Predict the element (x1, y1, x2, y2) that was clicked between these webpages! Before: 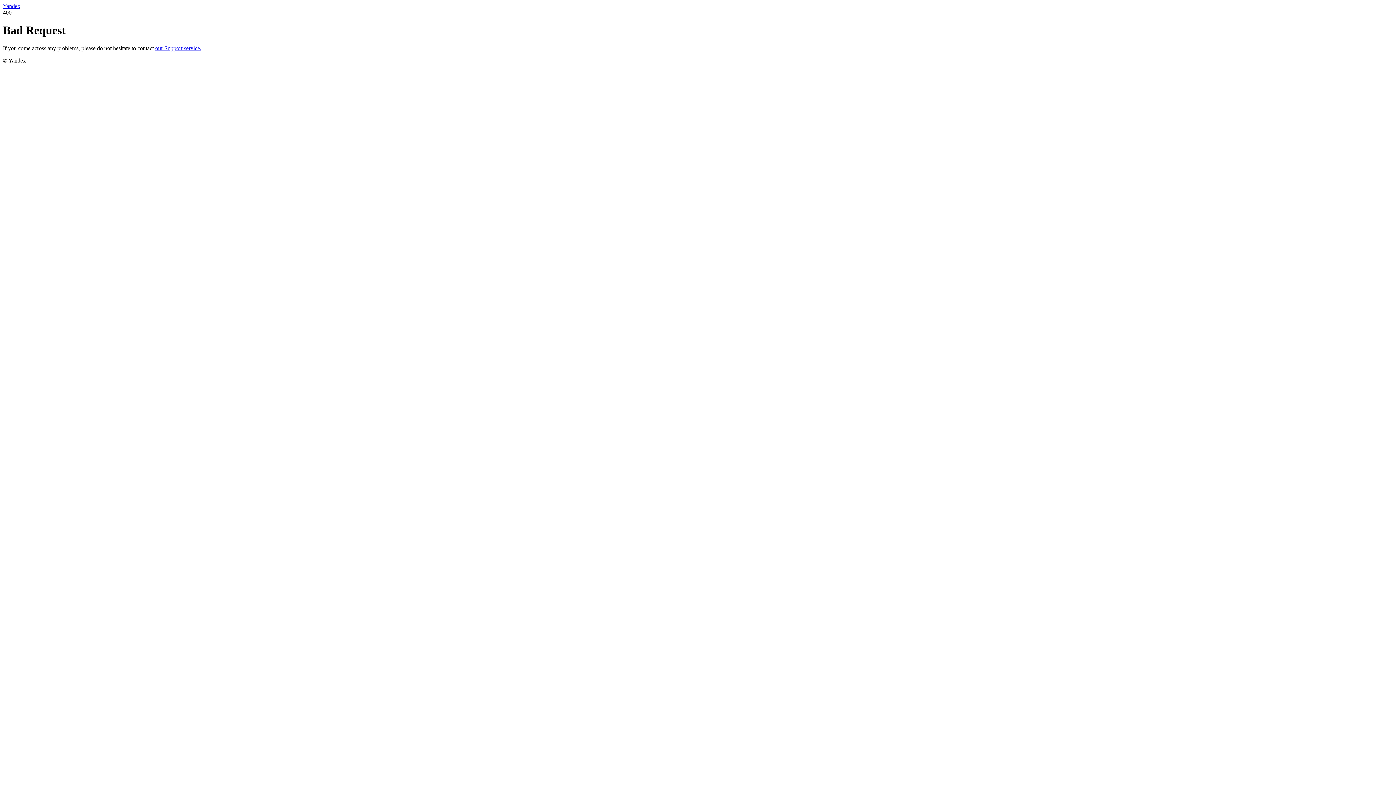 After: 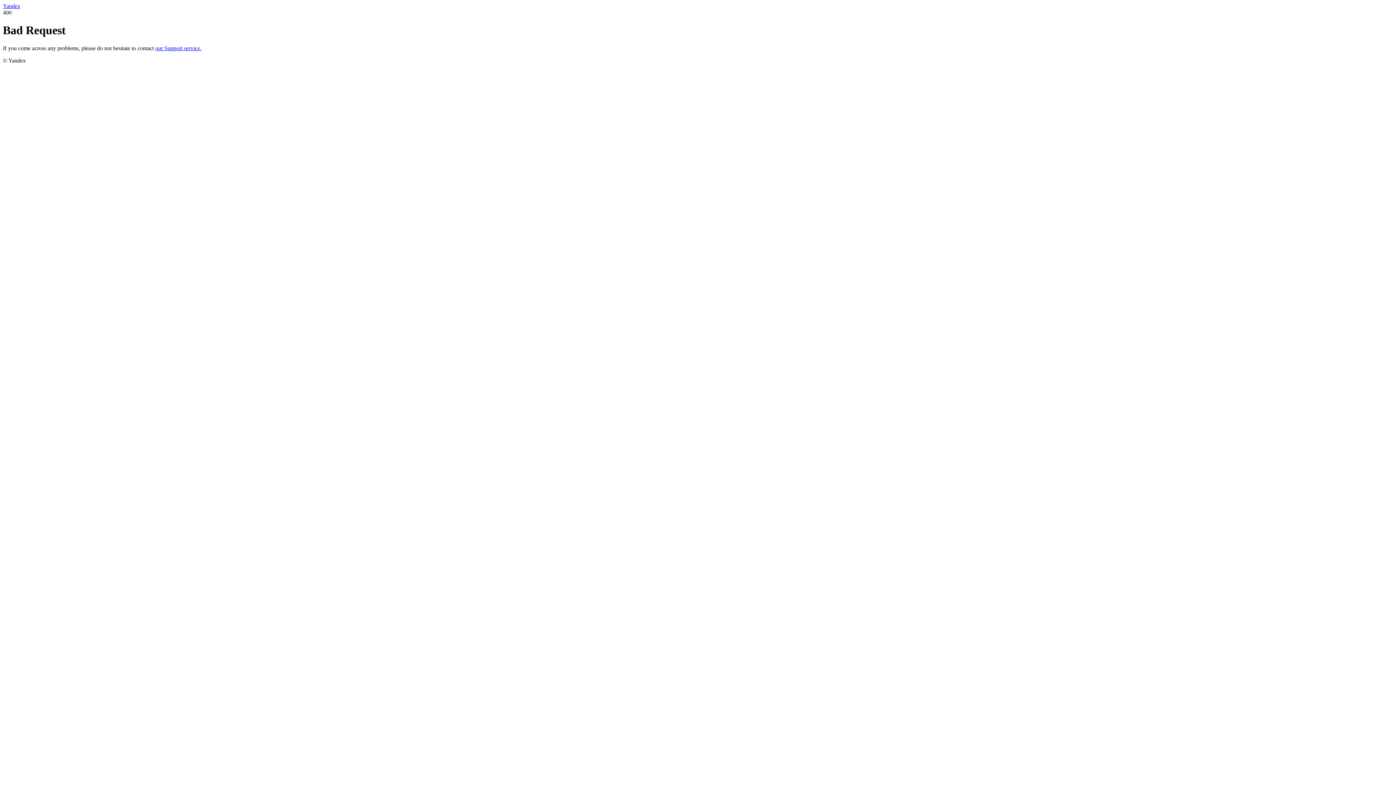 Action: label: Yandex bbox: (2, 2, 20, 9)